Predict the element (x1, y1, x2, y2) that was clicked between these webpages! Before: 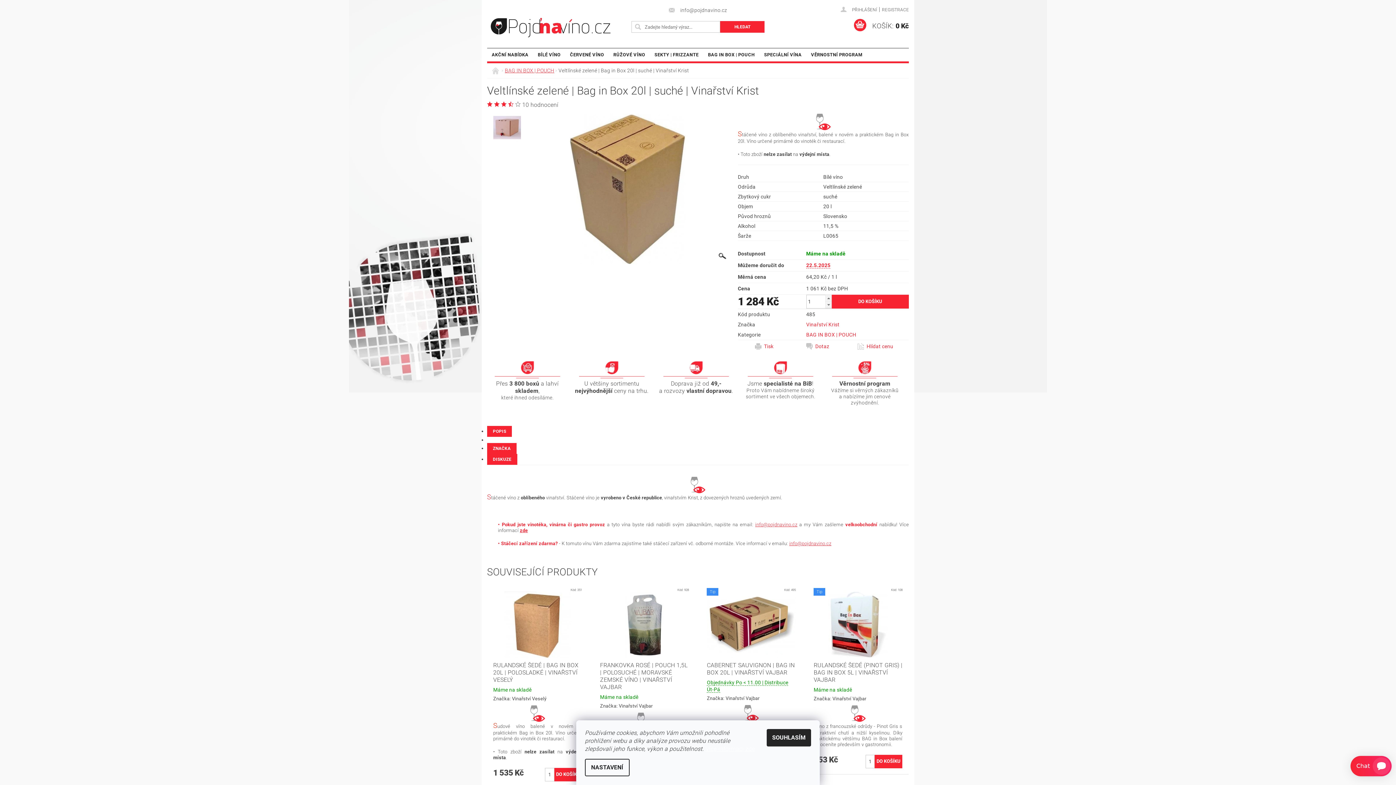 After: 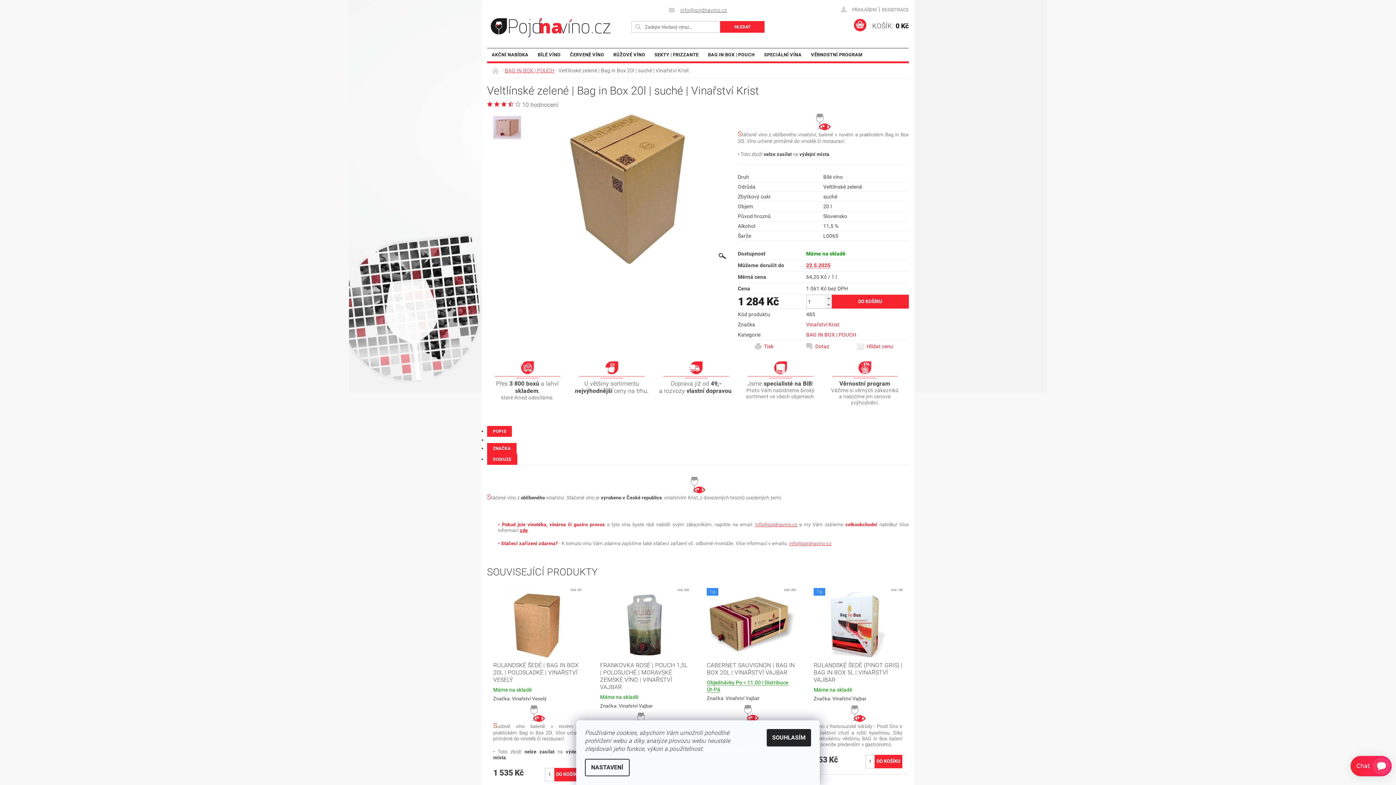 Action: label: info@pojdnavino.cz bbox: (669, 7, 727, 13)